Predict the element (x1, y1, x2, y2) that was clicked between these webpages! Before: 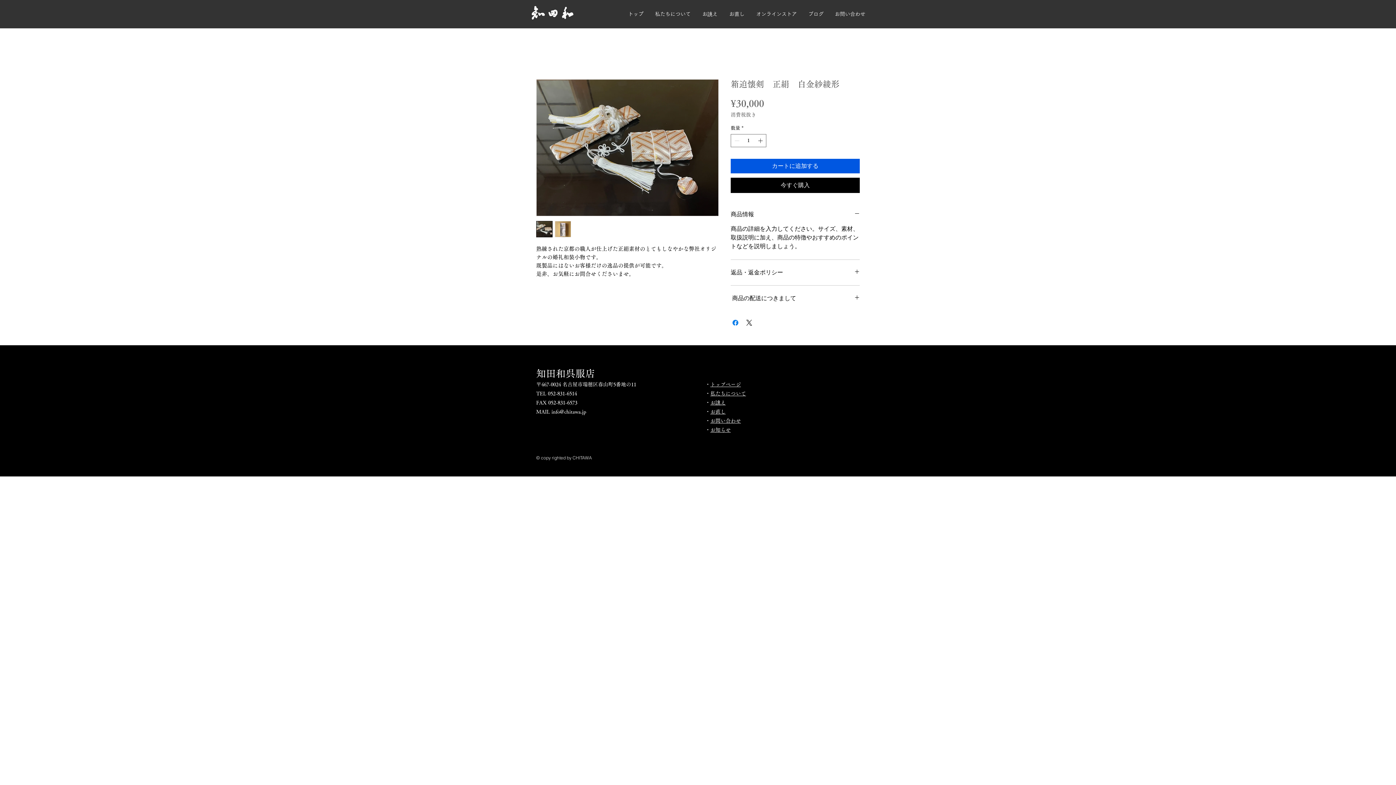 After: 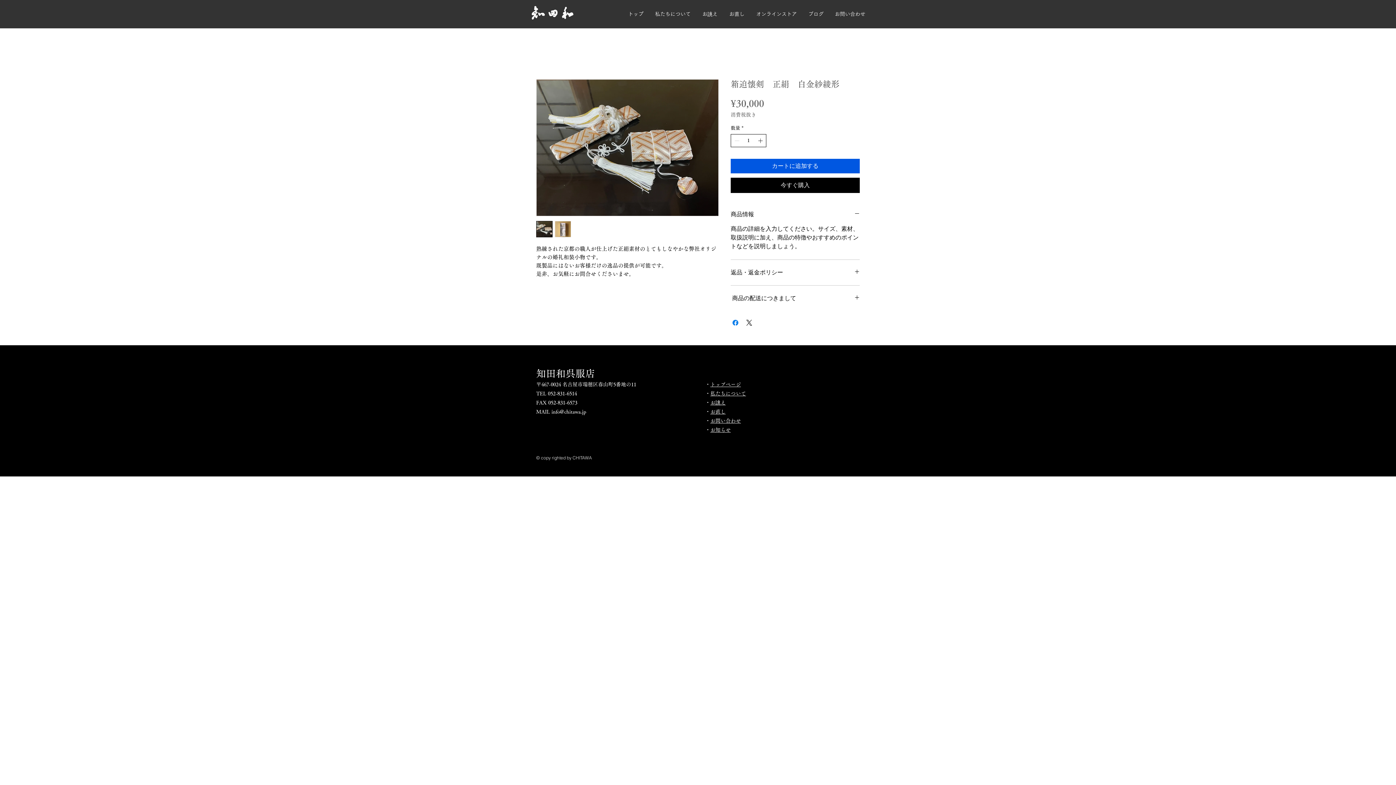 Action: label: Increment bbox: (756, 134, 765, 146)